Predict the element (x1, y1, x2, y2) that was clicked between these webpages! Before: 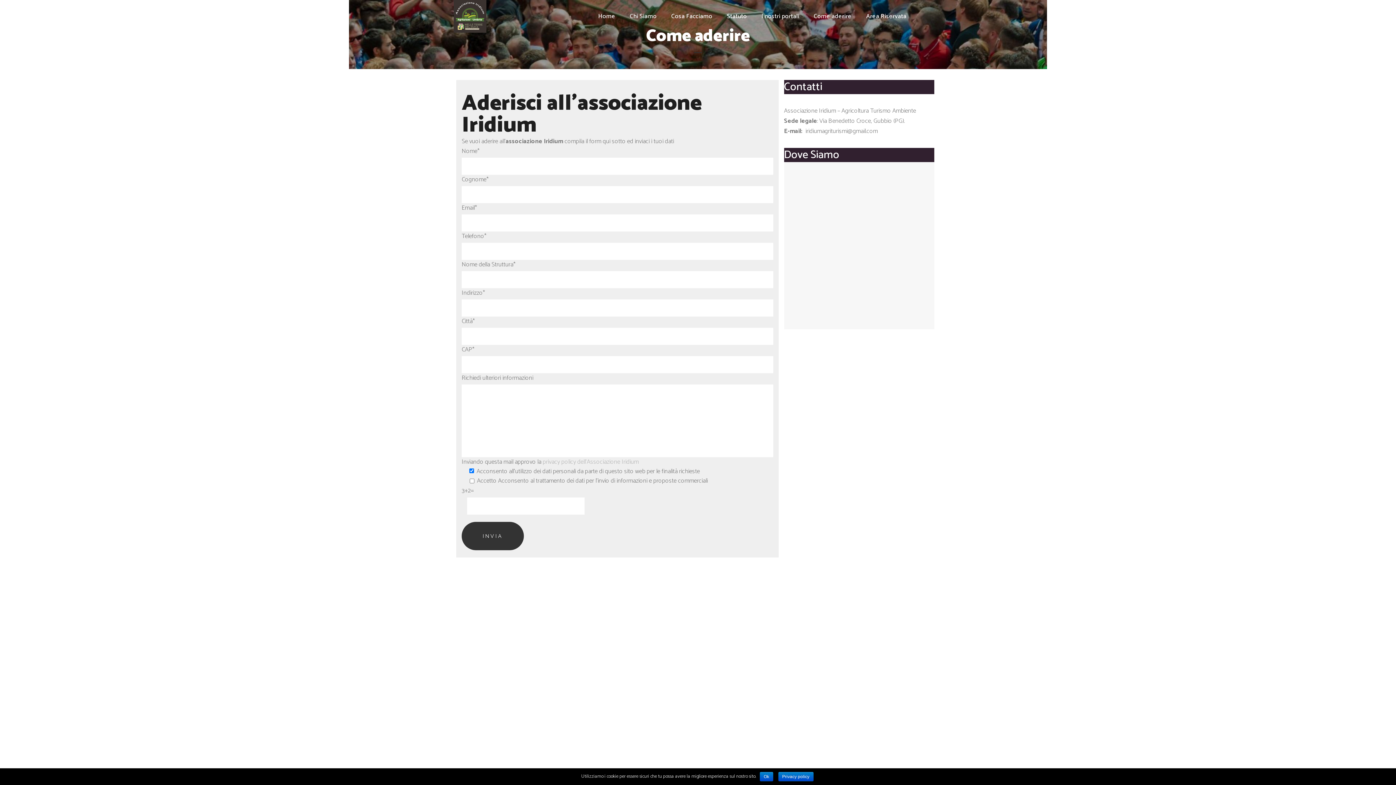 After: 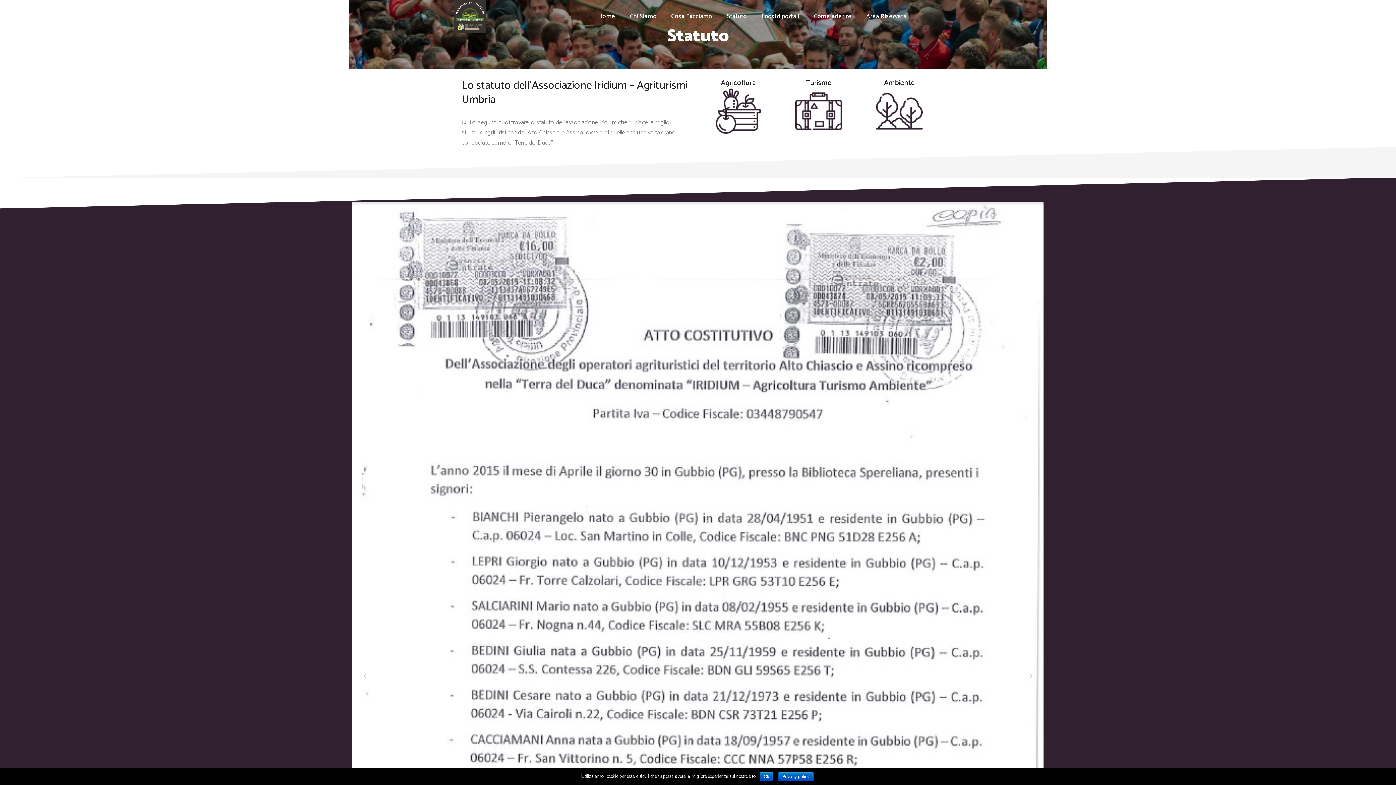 Action: bbox: (719, 0, 754, 32) label: Statuto